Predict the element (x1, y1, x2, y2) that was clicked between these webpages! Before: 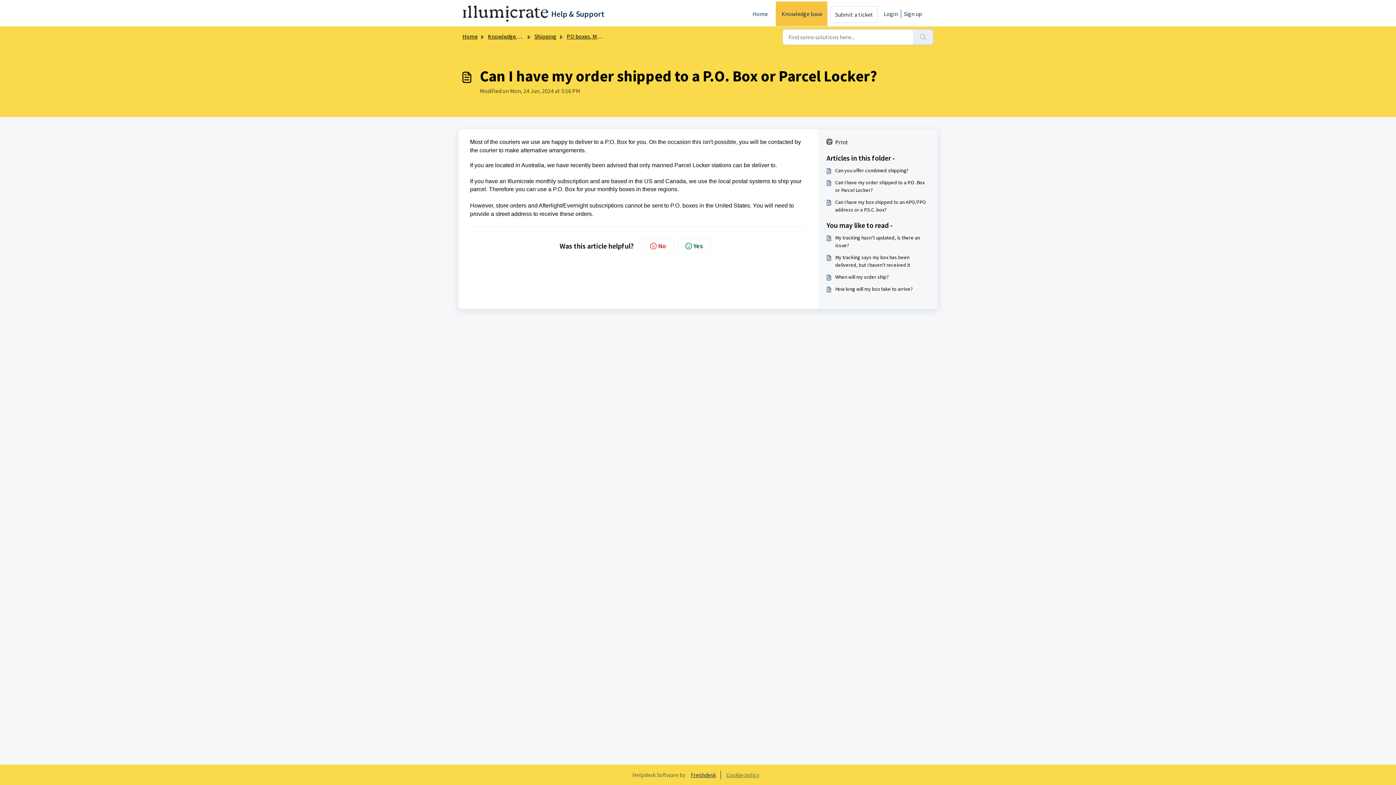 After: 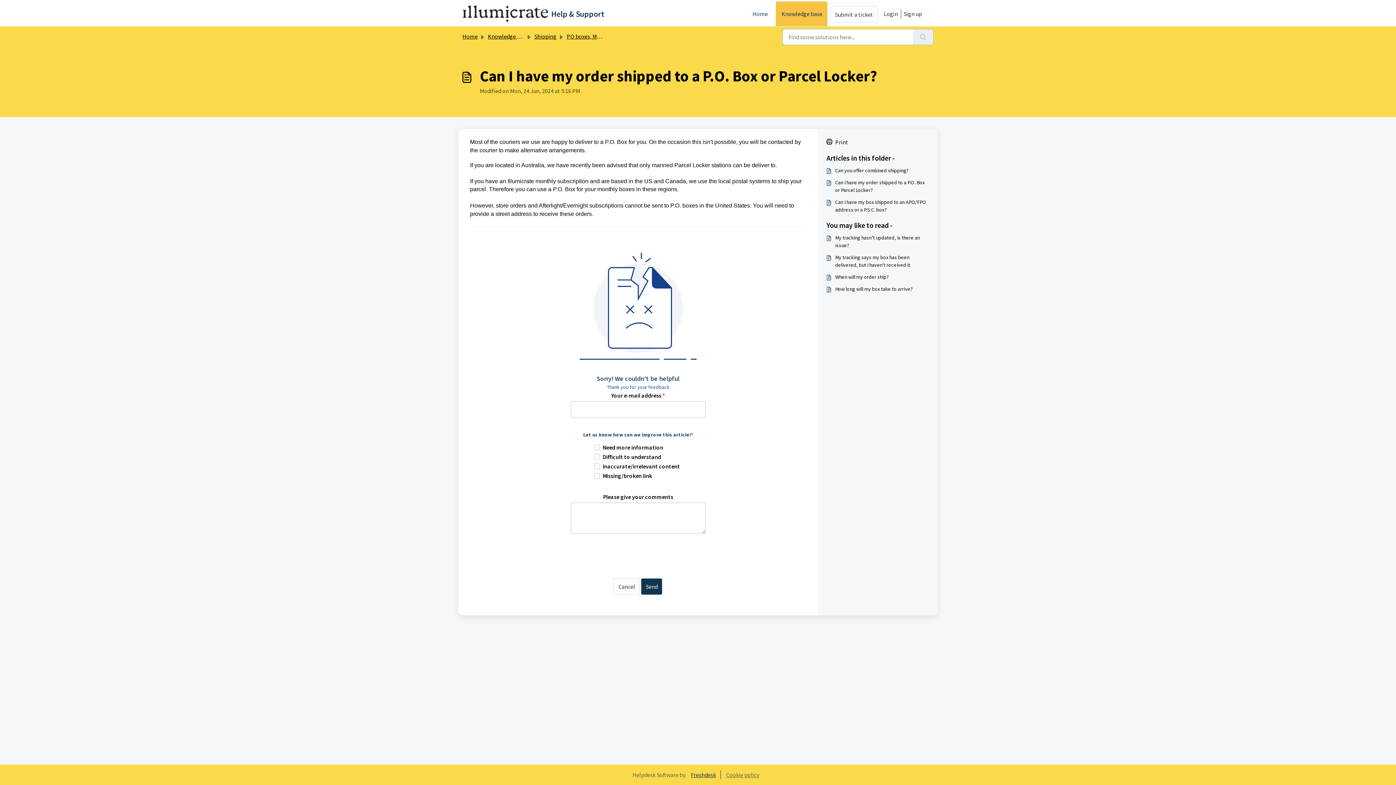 Action: bbox: (642, 238, 673, 253) label: No